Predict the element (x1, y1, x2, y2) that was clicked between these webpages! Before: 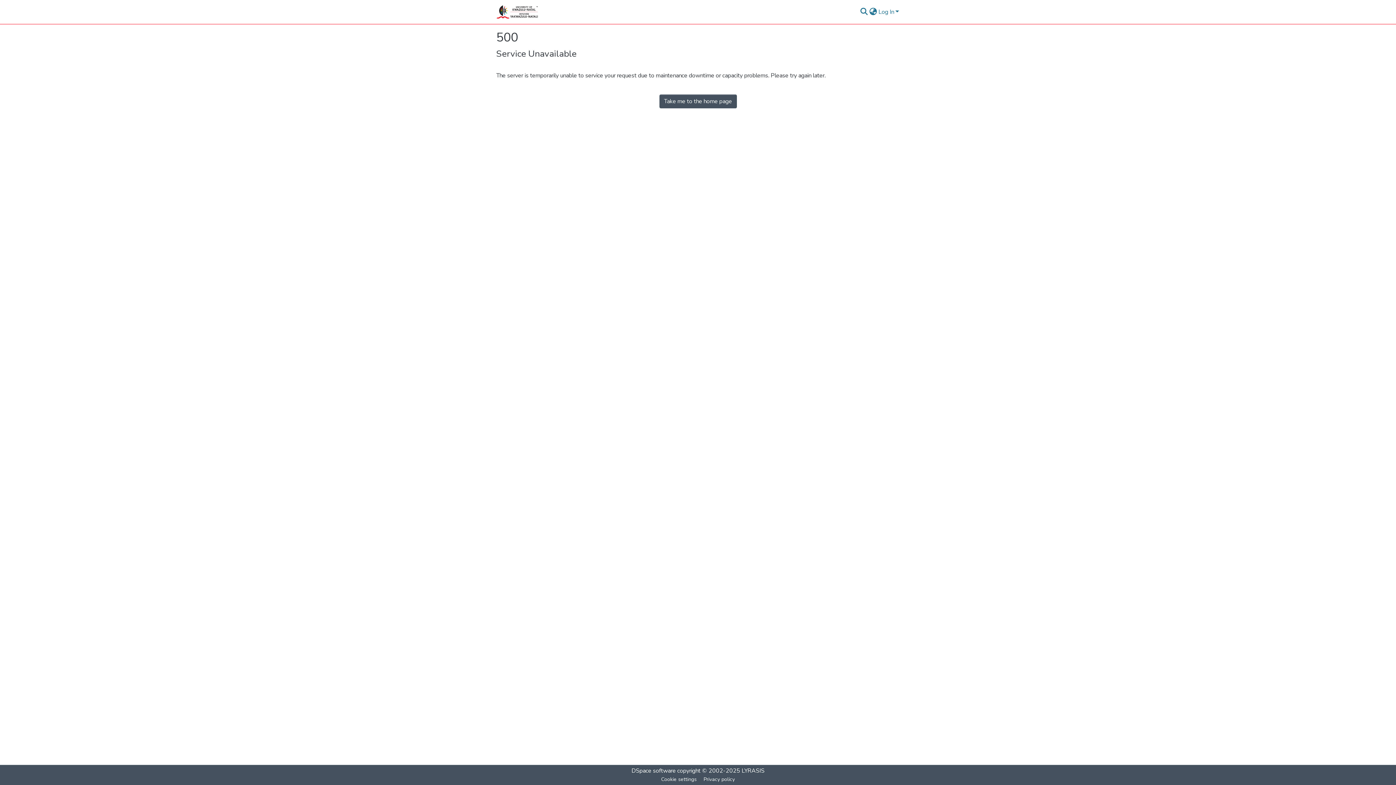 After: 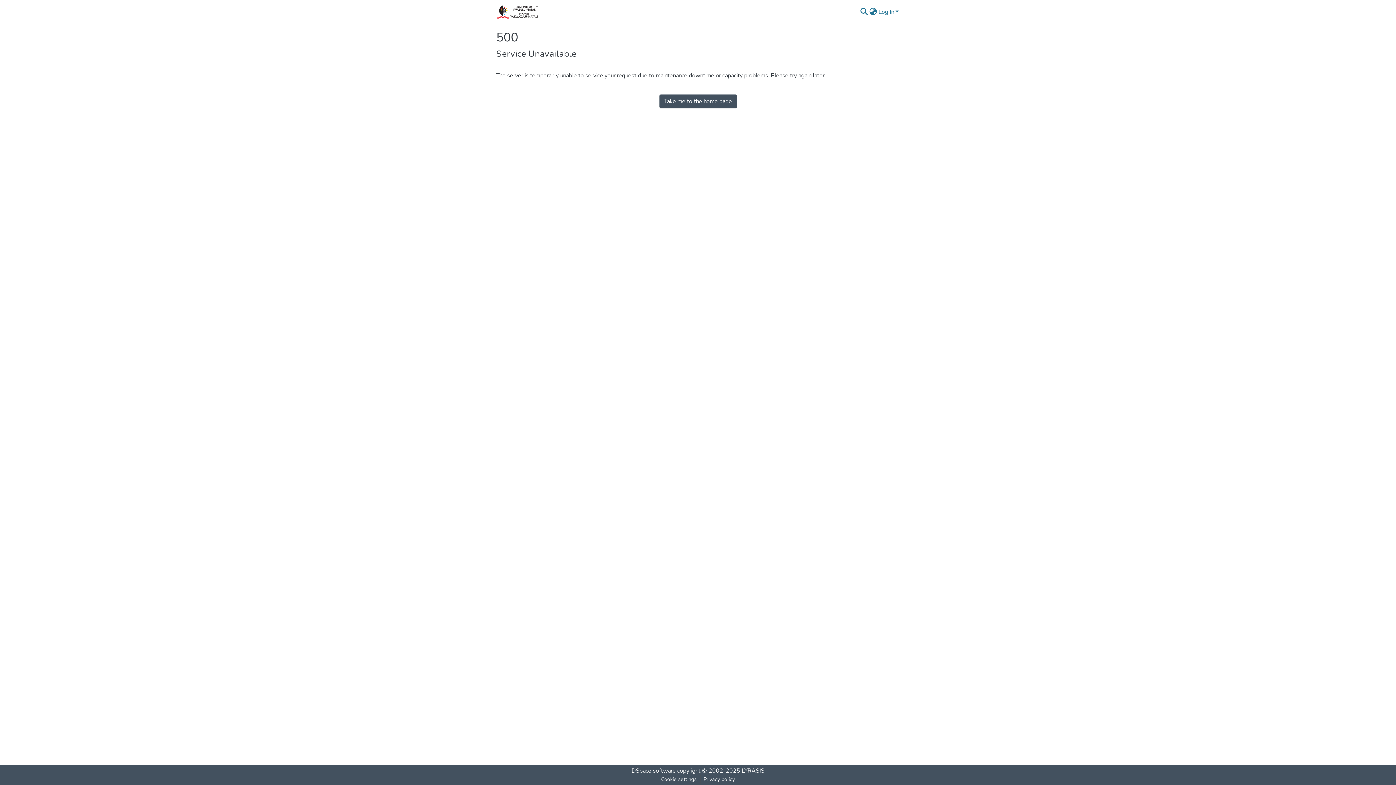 Action: label: Take me to the home page bbox: (659, 94, 736, 108)